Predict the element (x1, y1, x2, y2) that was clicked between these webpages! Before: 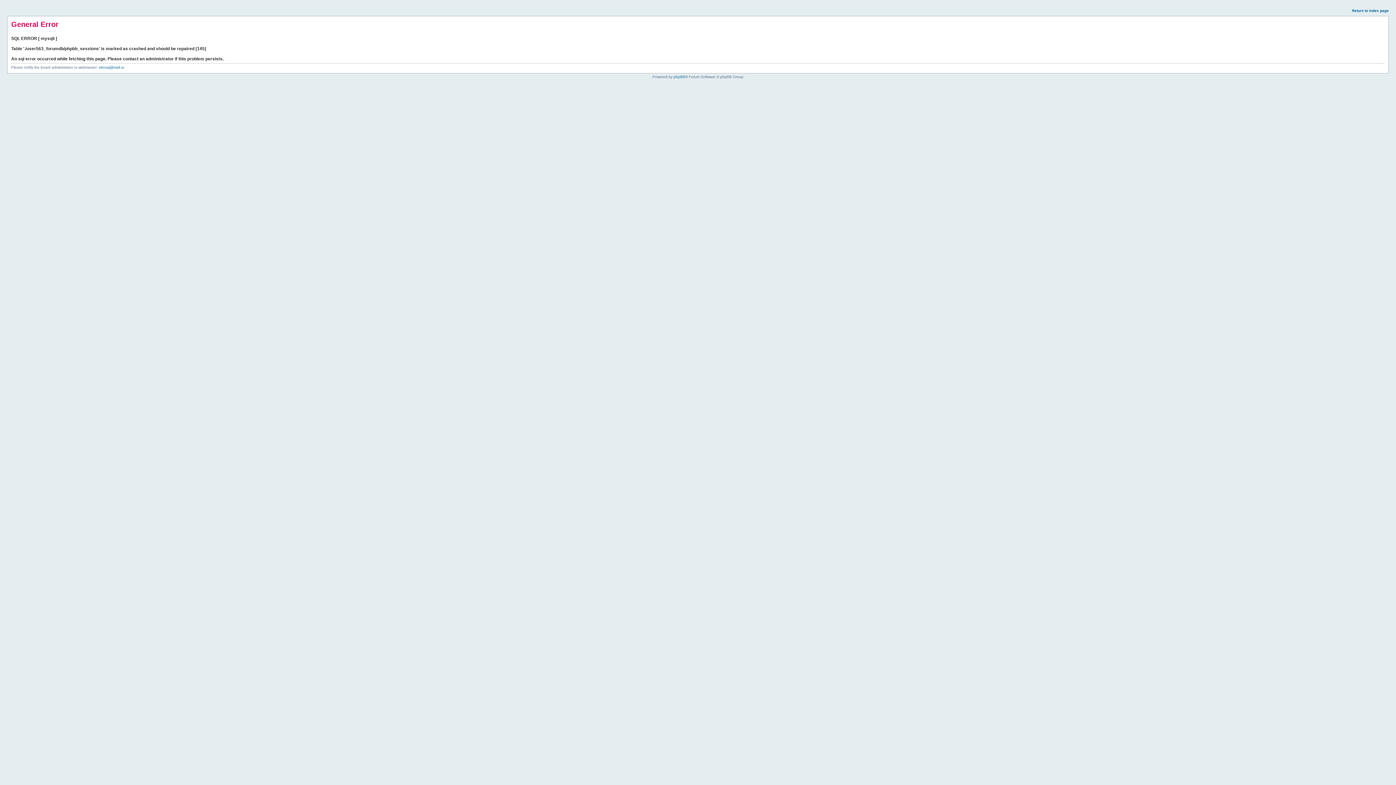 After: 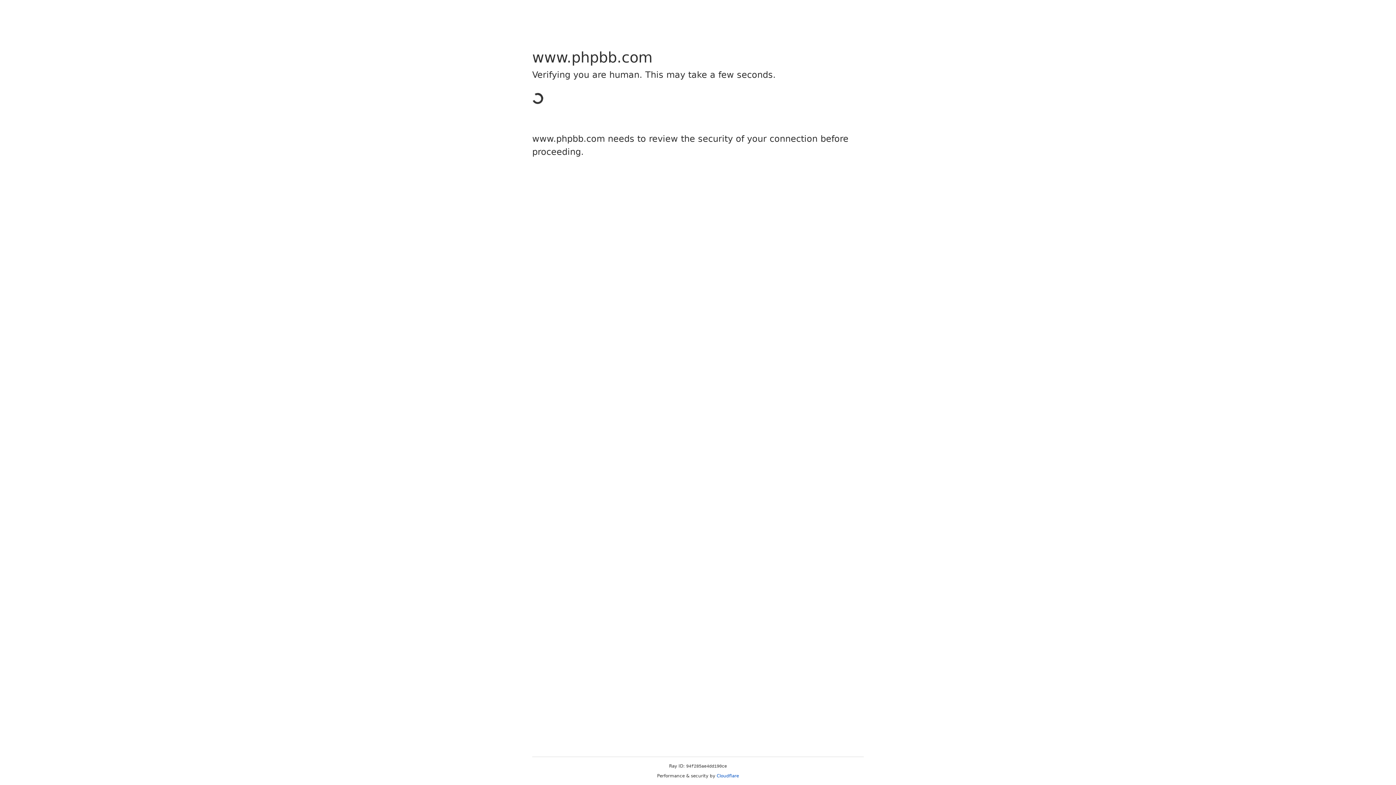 Action: bbox: (673, 74, 685, 78) label: phpBB